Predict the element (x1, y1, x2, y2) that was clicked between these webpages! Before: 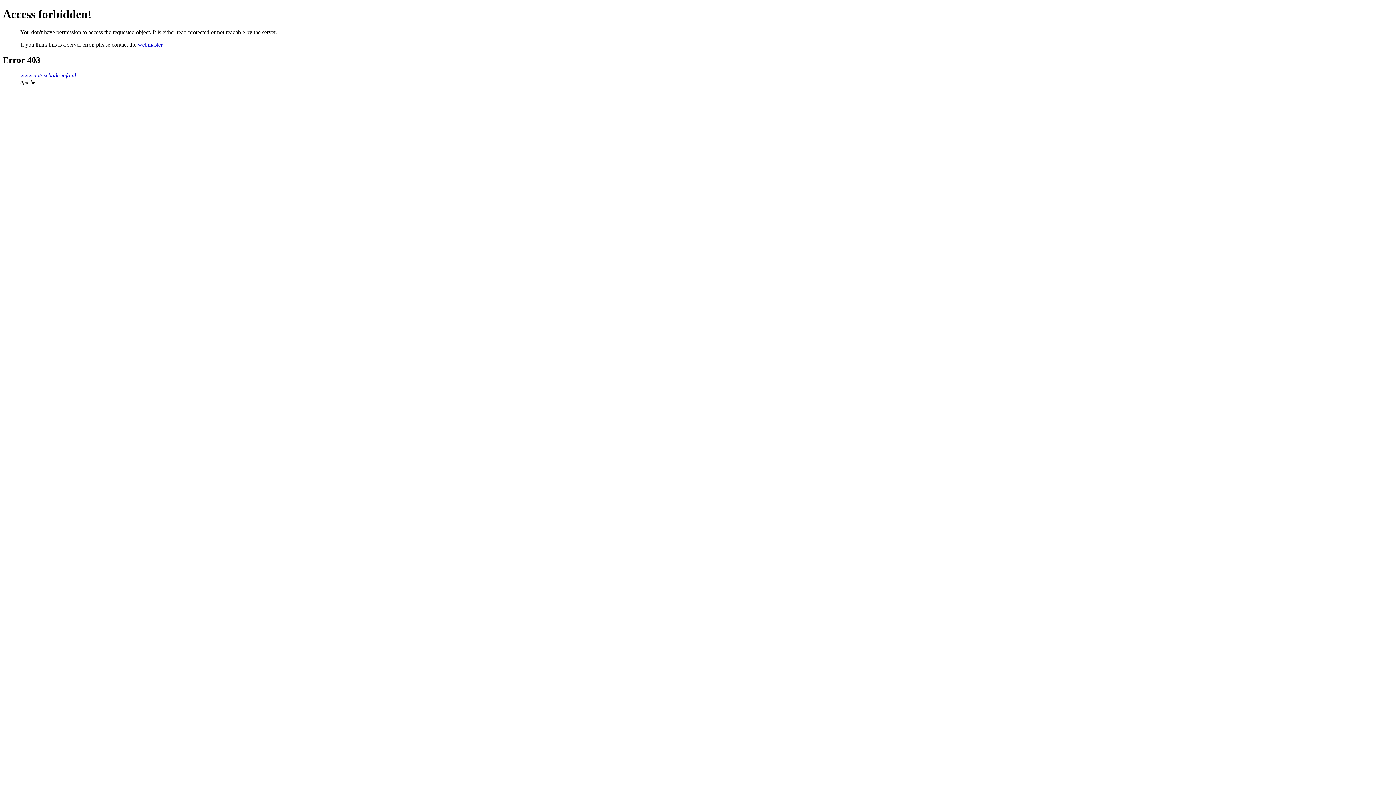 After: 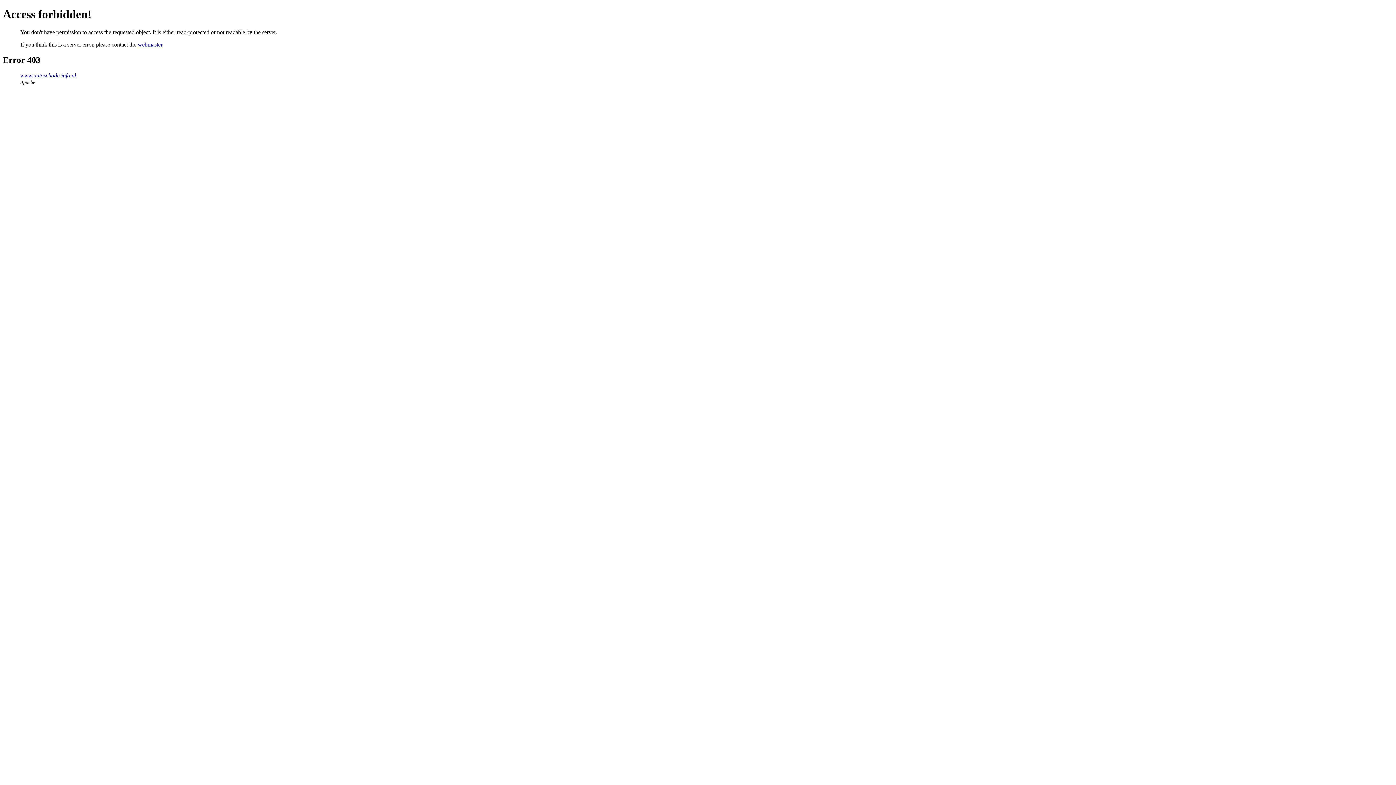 Action: bbox: (137, 41, 162, 47) label: webmaster